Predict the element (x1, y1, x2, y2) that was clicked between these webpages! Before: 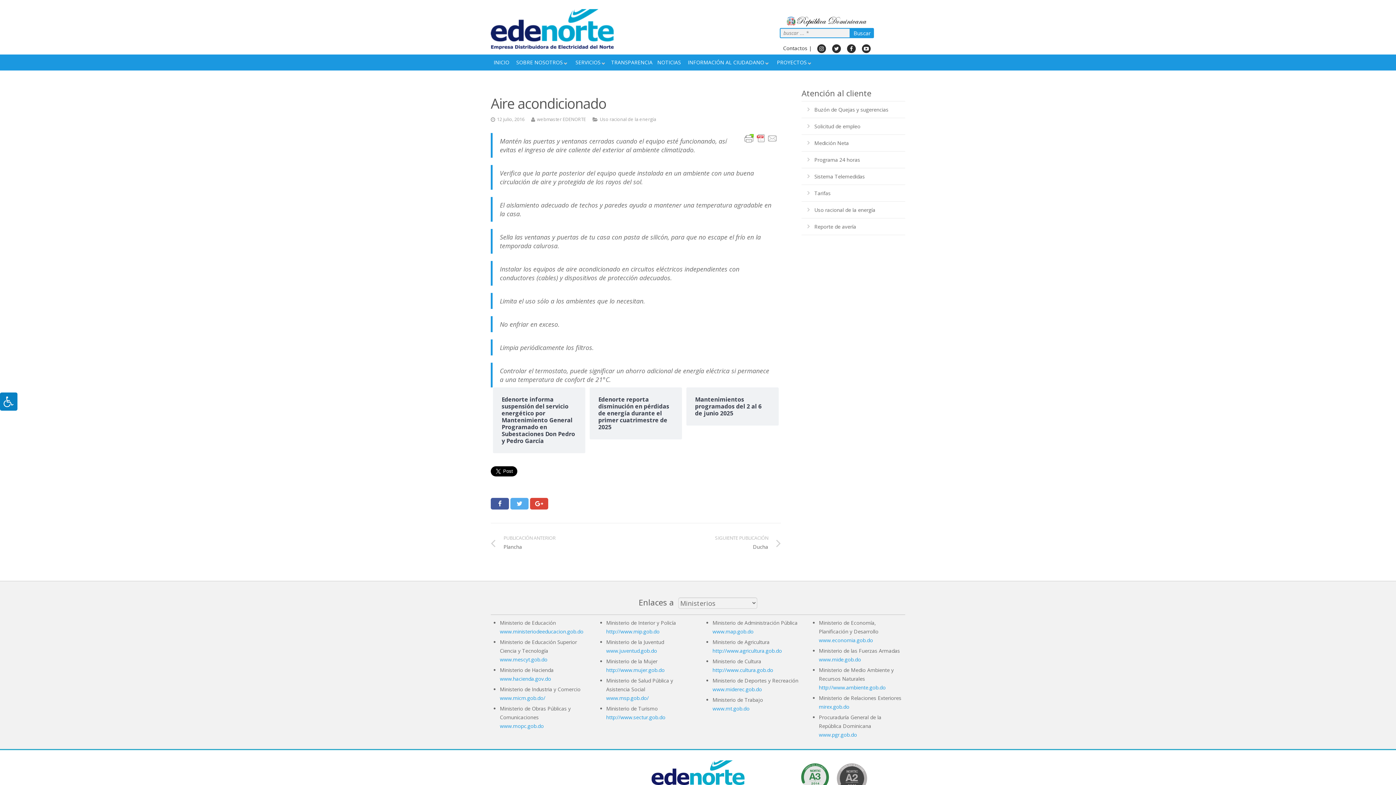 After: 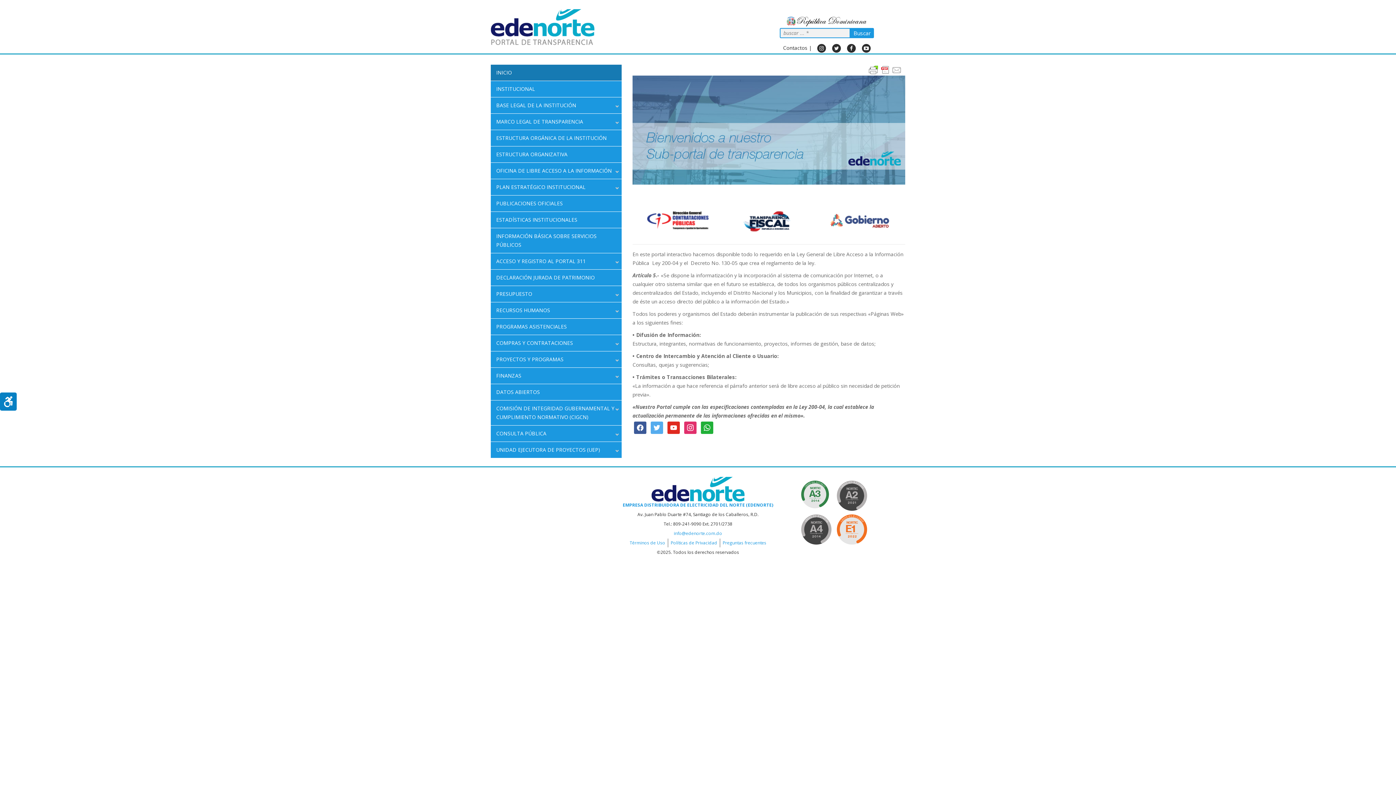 Action: bbox: (609, 54, 654, 70) label: TRANSPARENCIA